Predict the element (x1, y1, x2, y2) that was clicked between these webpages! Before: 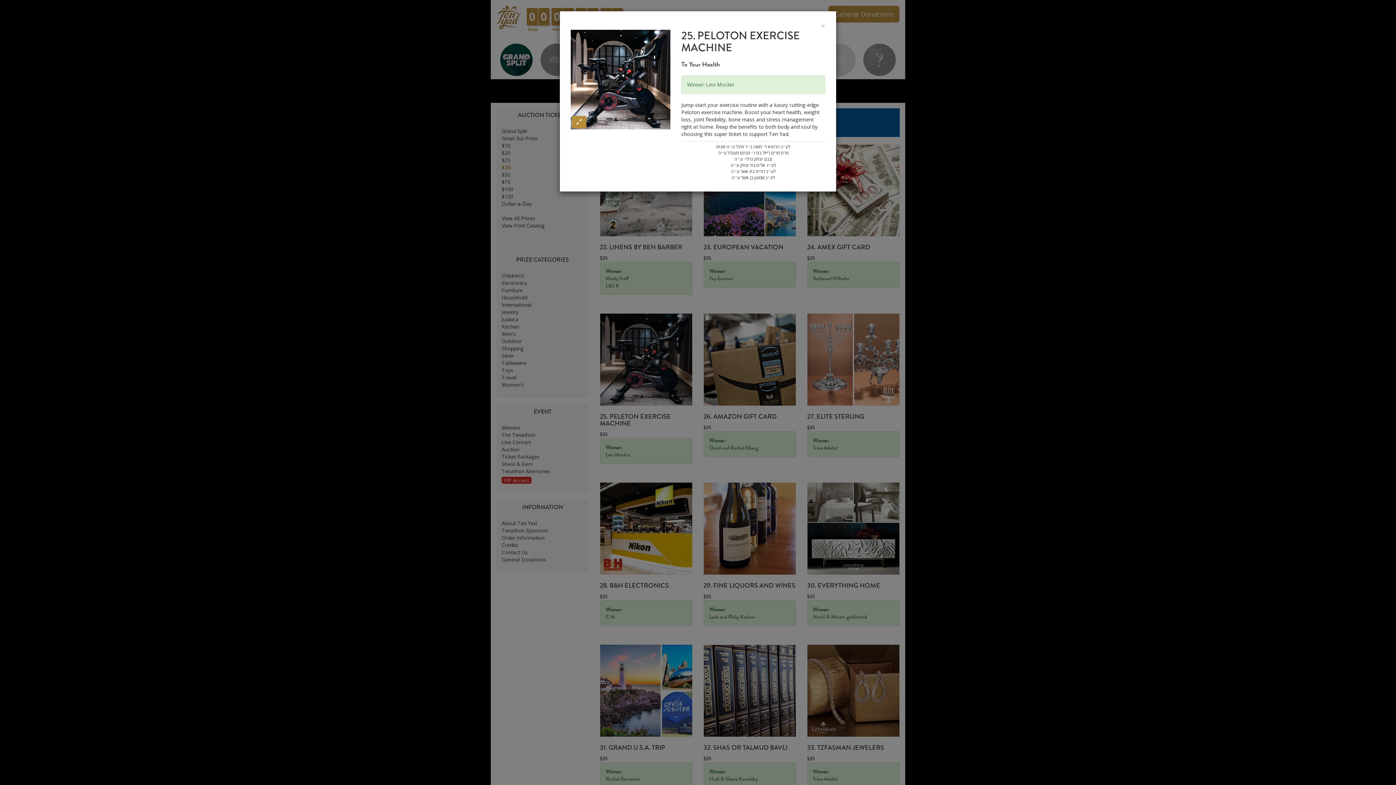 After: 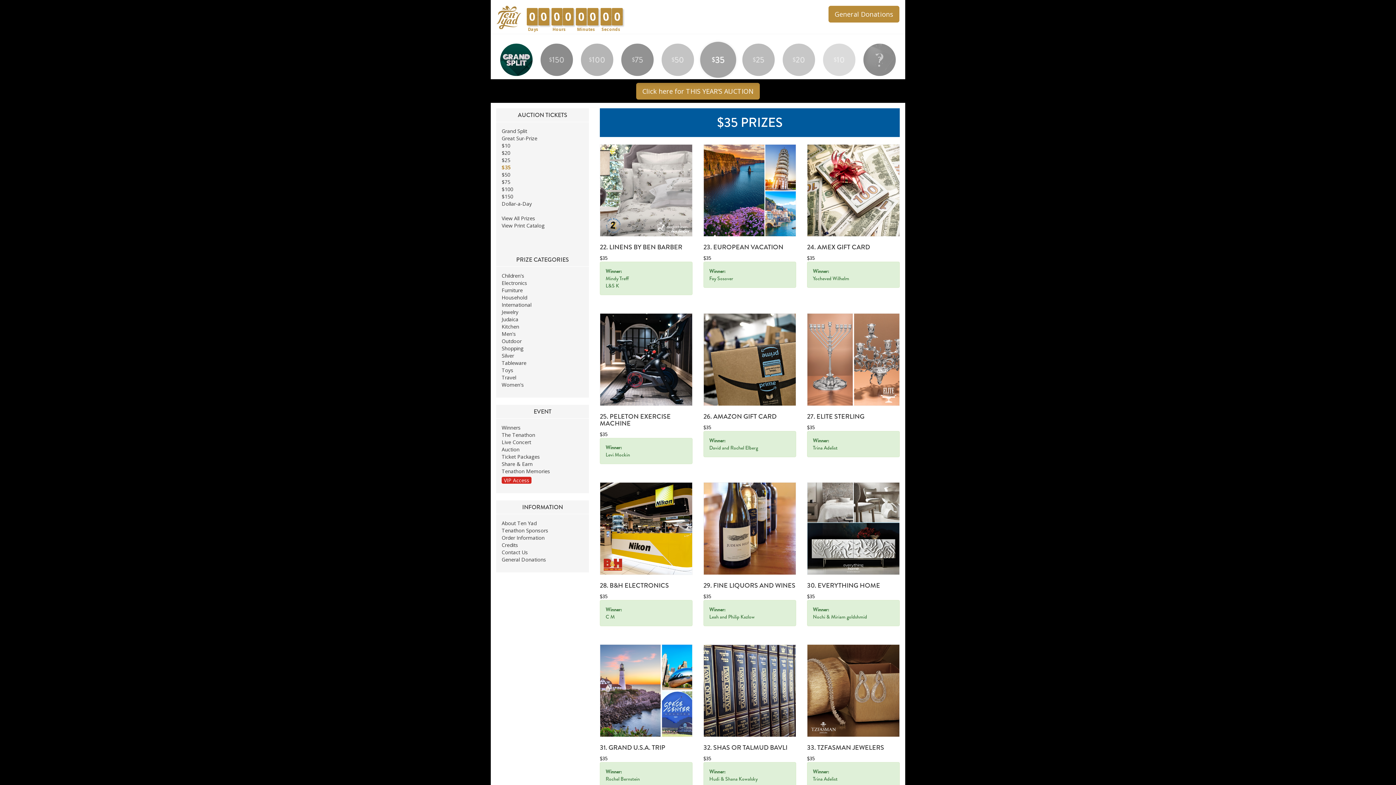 Action: bbox: (821, 22, 825, 29) label: ×
Close